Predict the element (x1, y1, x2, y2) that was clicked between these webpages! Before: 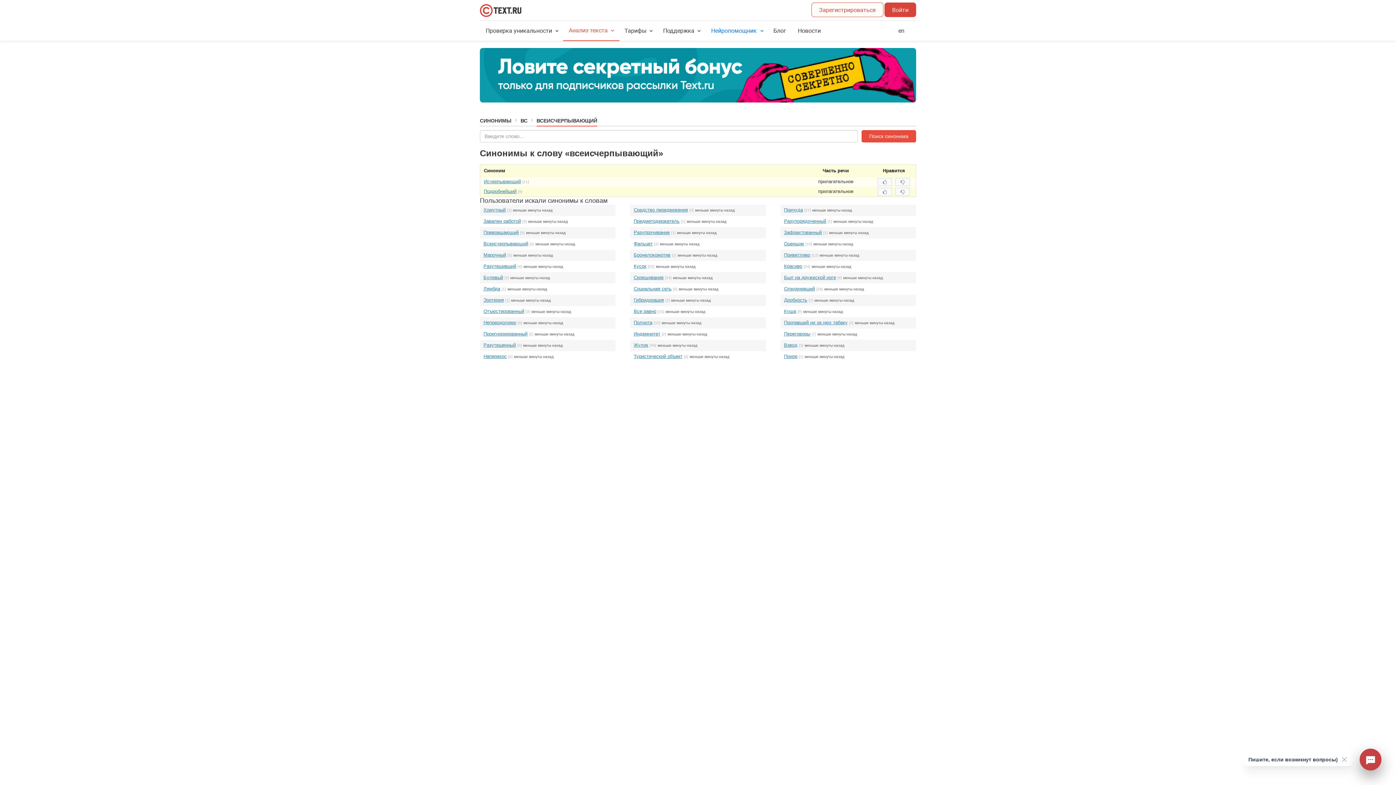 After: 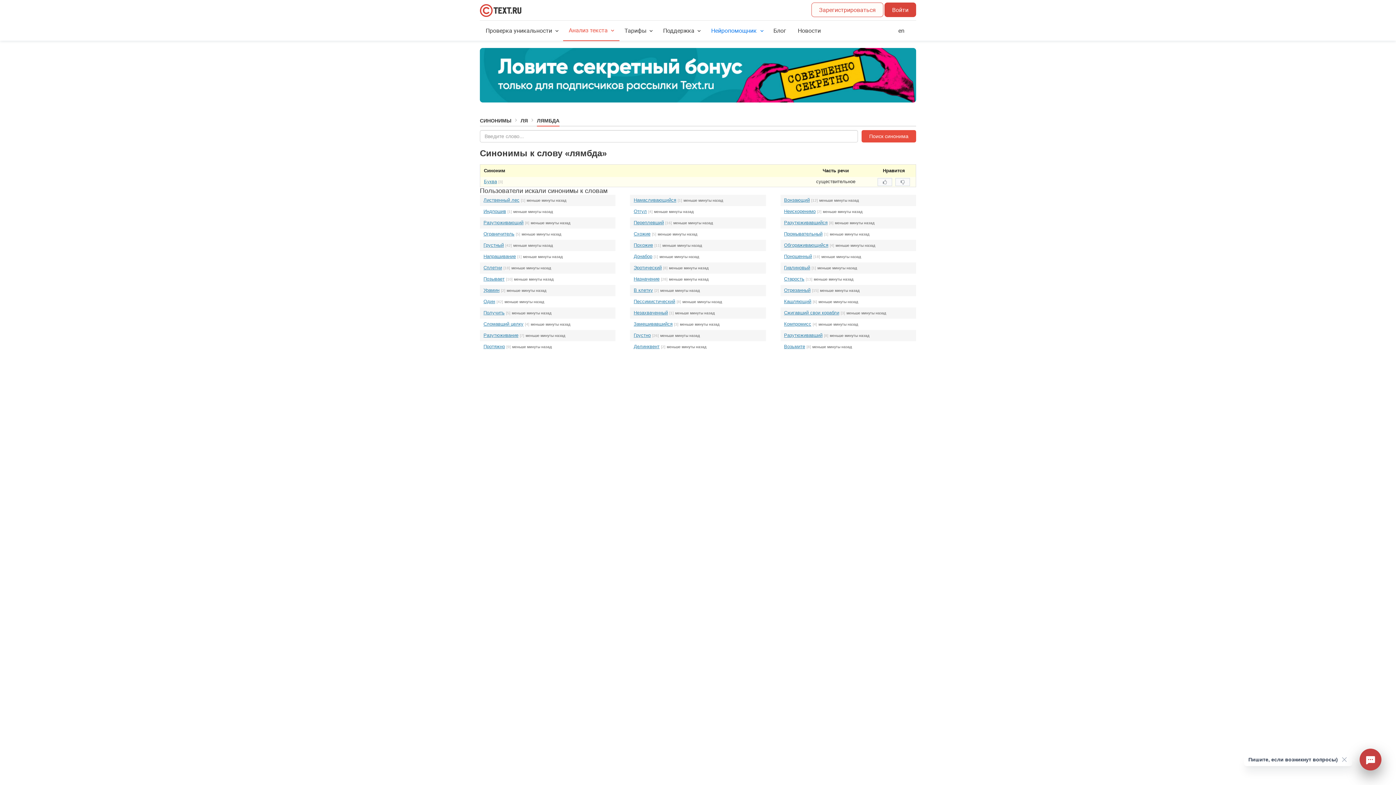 Action: bbox: (483, 286, 500, 291) label: Лямбда